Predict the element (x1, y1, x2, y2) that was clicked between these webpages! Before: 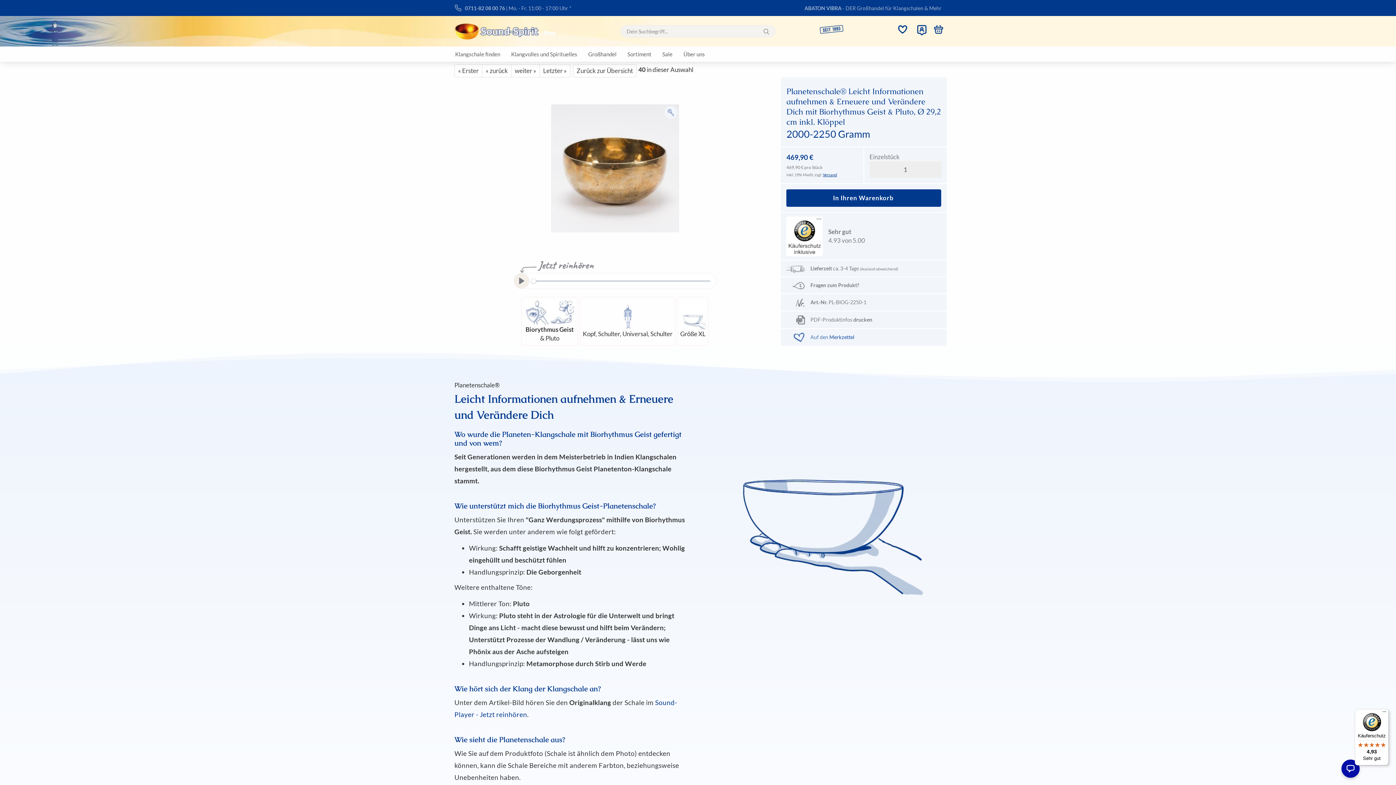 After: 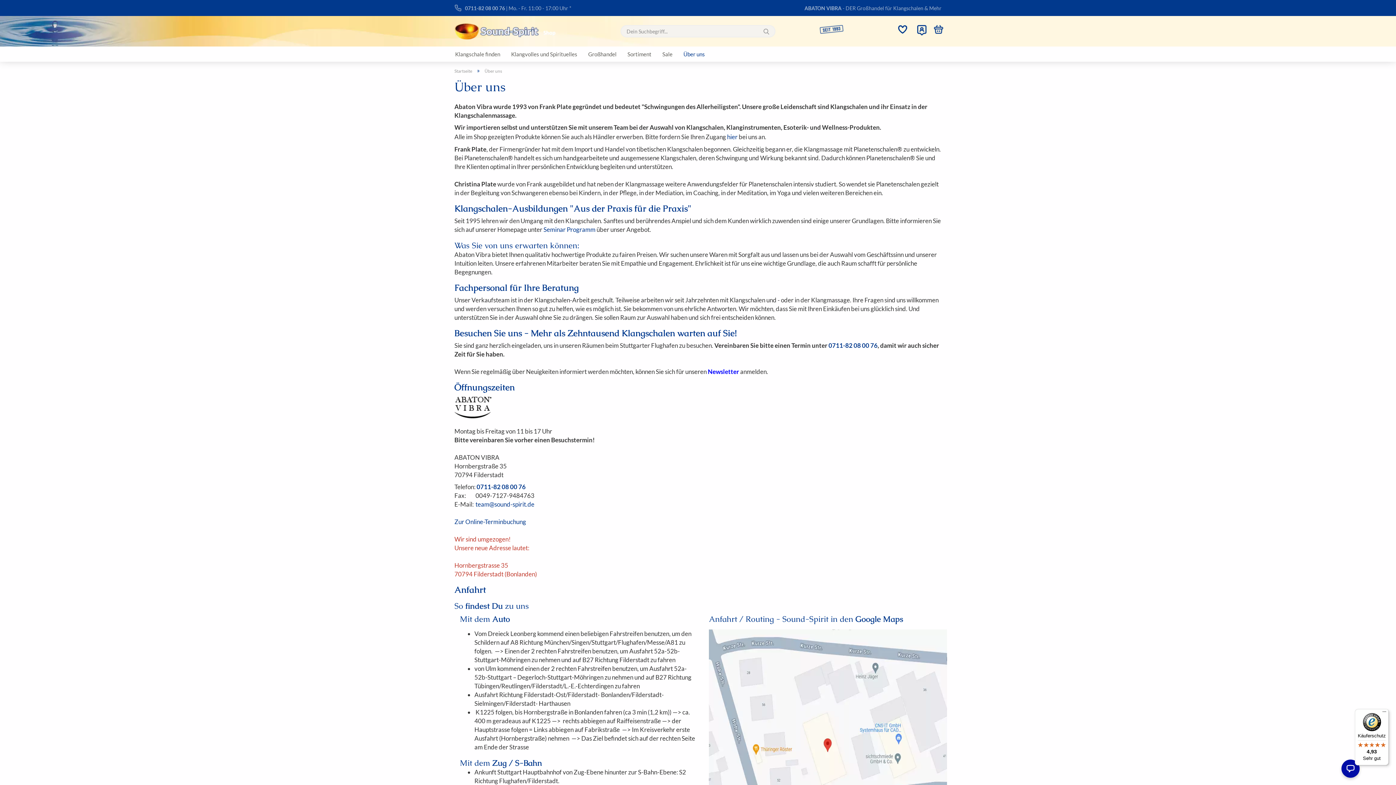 Action: bbox: (461, 5, 571, 11) label: 0711-82 08 00 76 | Mo. - Fr. 11:00 - 17:00 Uhr *